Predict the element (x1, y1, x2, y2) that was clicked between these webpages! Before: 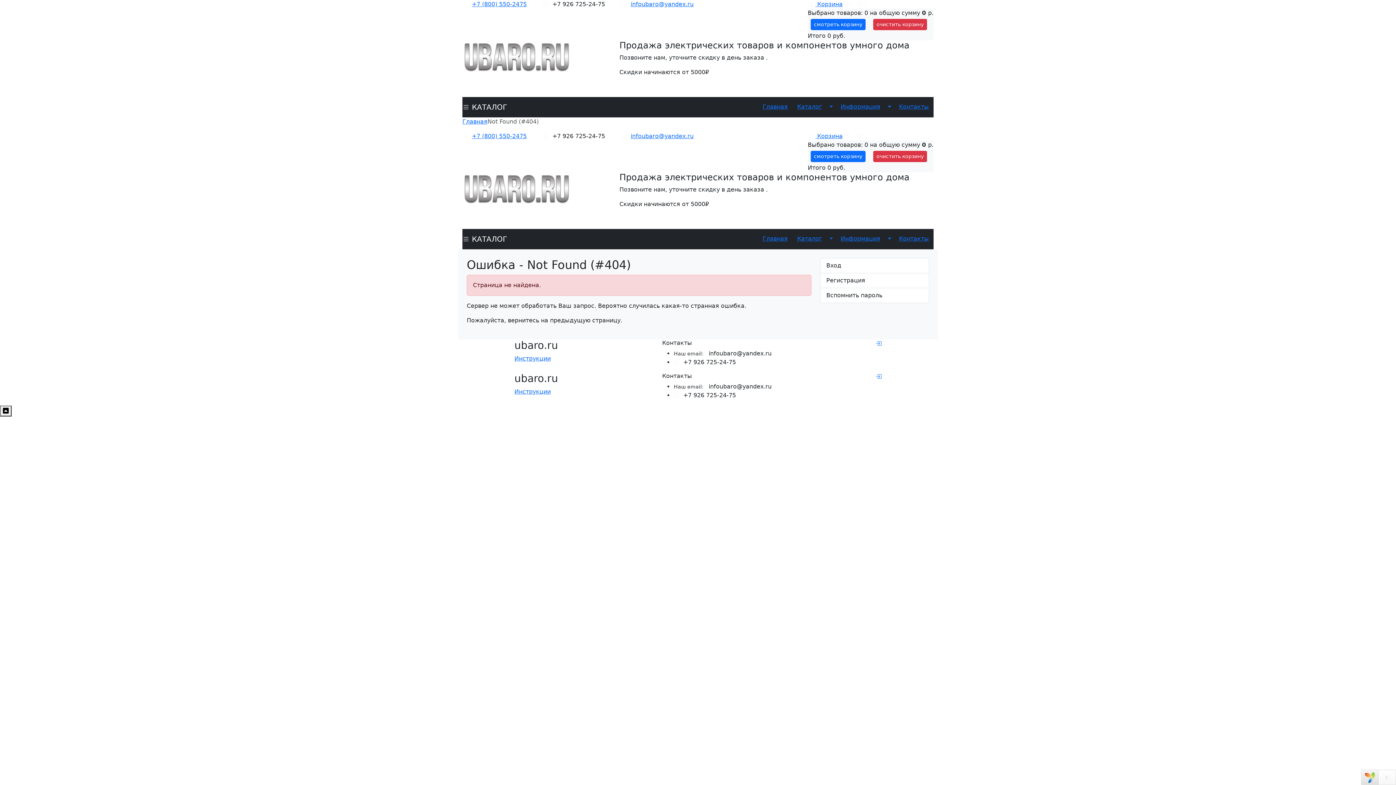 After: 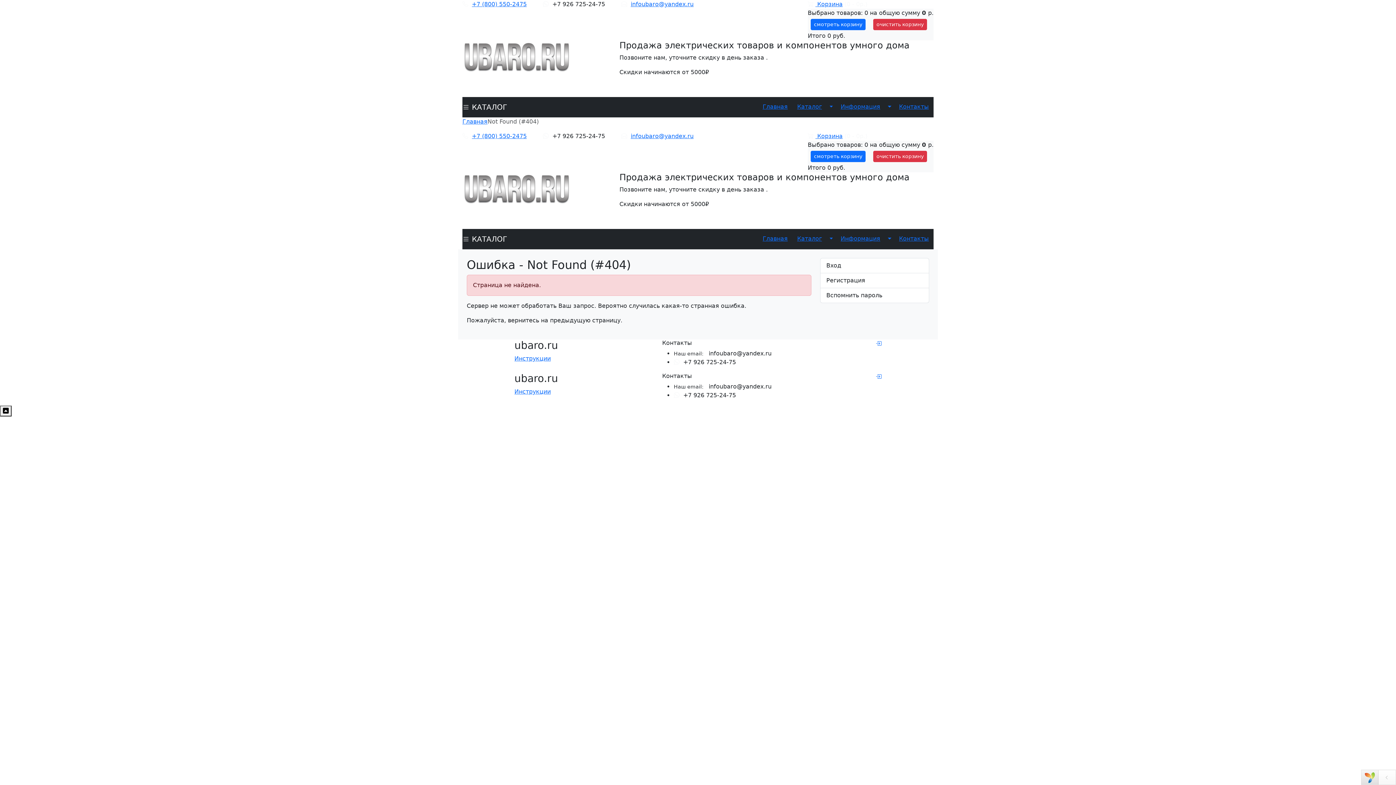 Action: label: Инструкции bbox: (514, 388, 550, 395)